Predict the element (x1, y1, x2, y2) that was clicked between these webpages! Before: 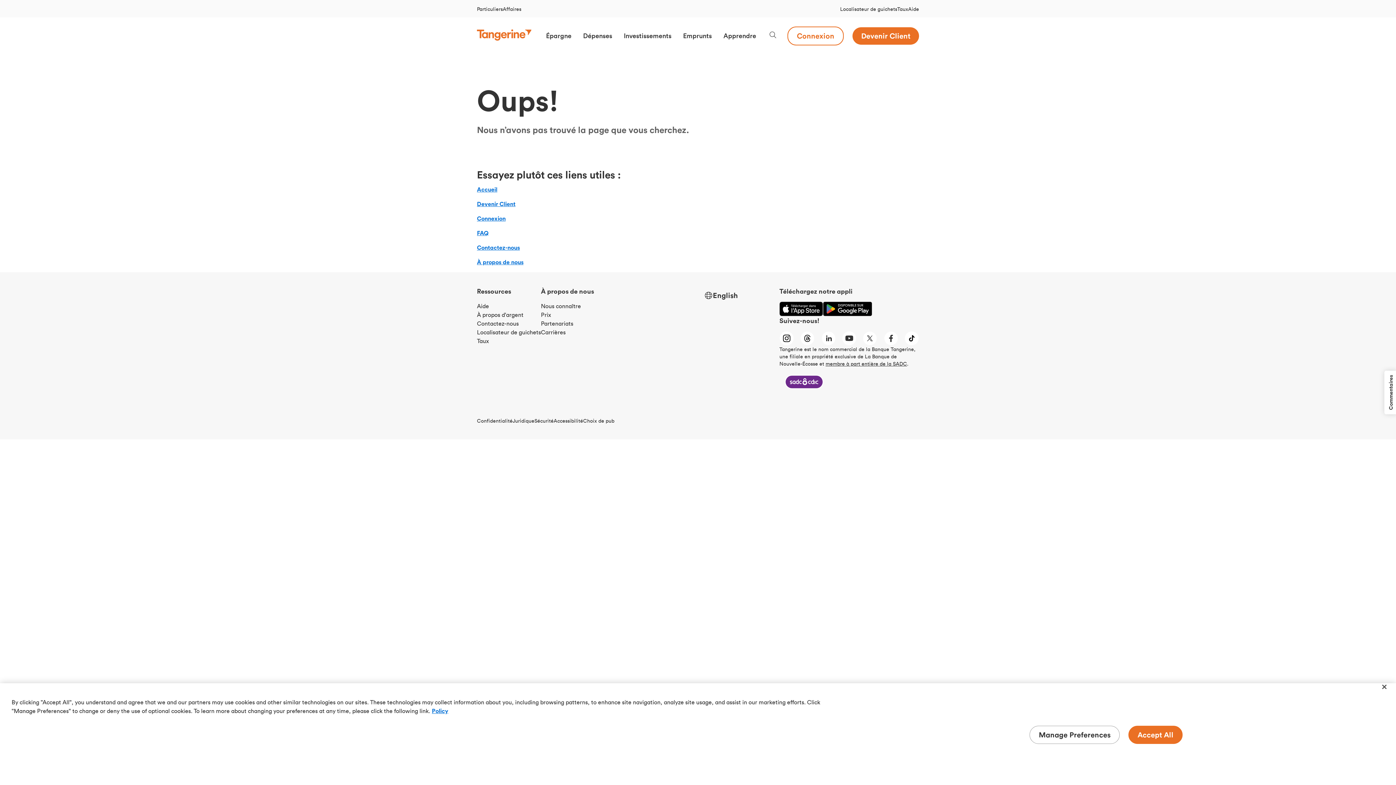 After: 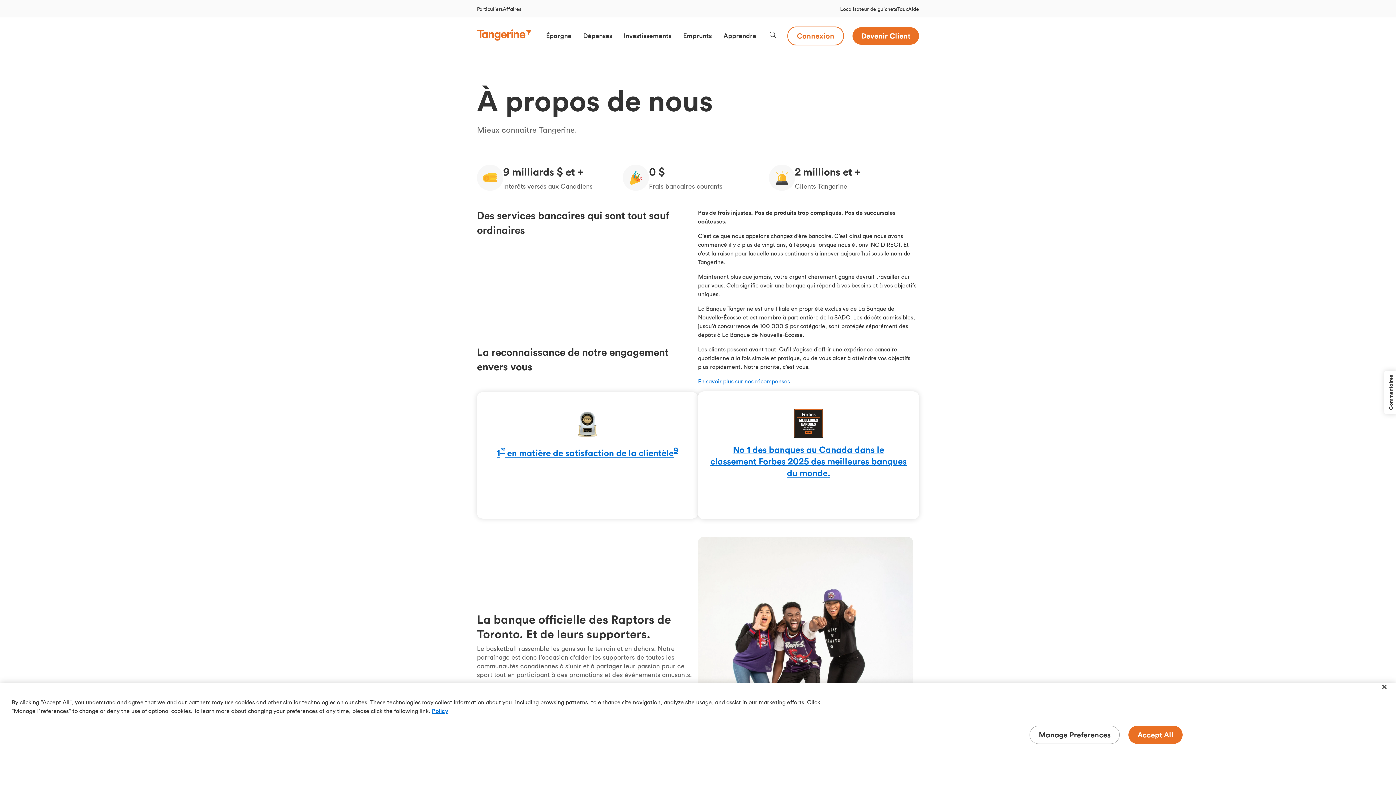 Action: bbox: (541, 302, 581, 309) label: Nous connaître